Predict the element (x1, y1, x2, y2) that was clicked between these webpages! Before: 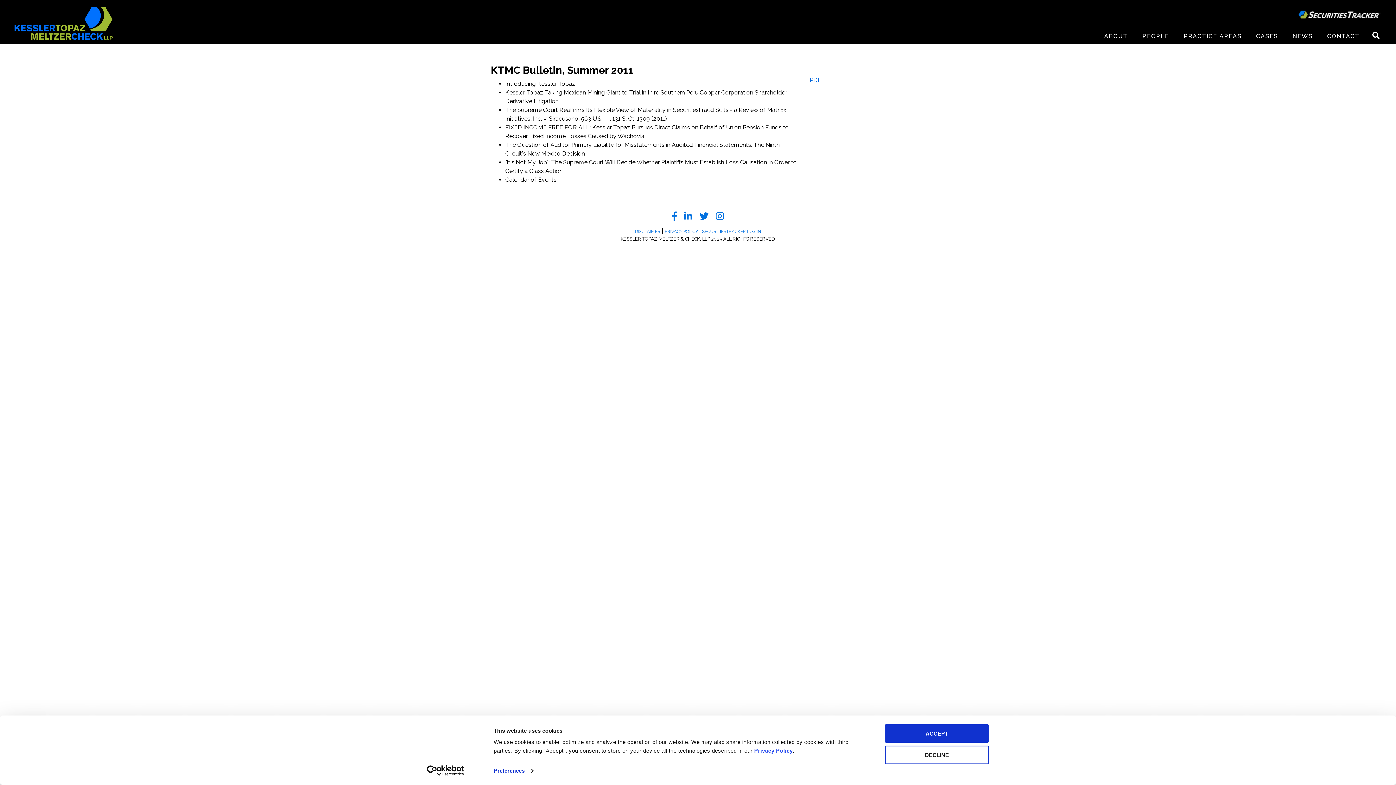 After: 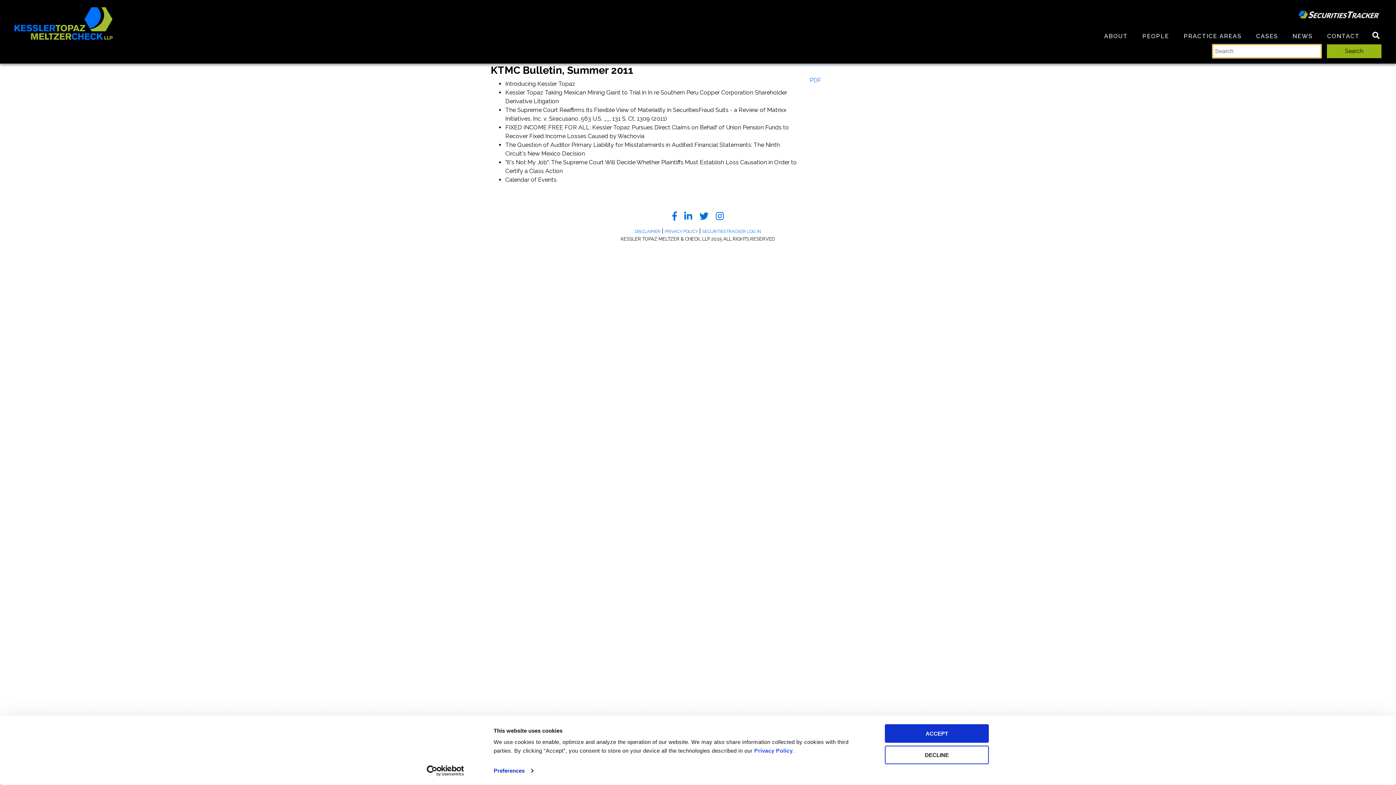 Action: bbox: (1370, 29, 1381, 41)